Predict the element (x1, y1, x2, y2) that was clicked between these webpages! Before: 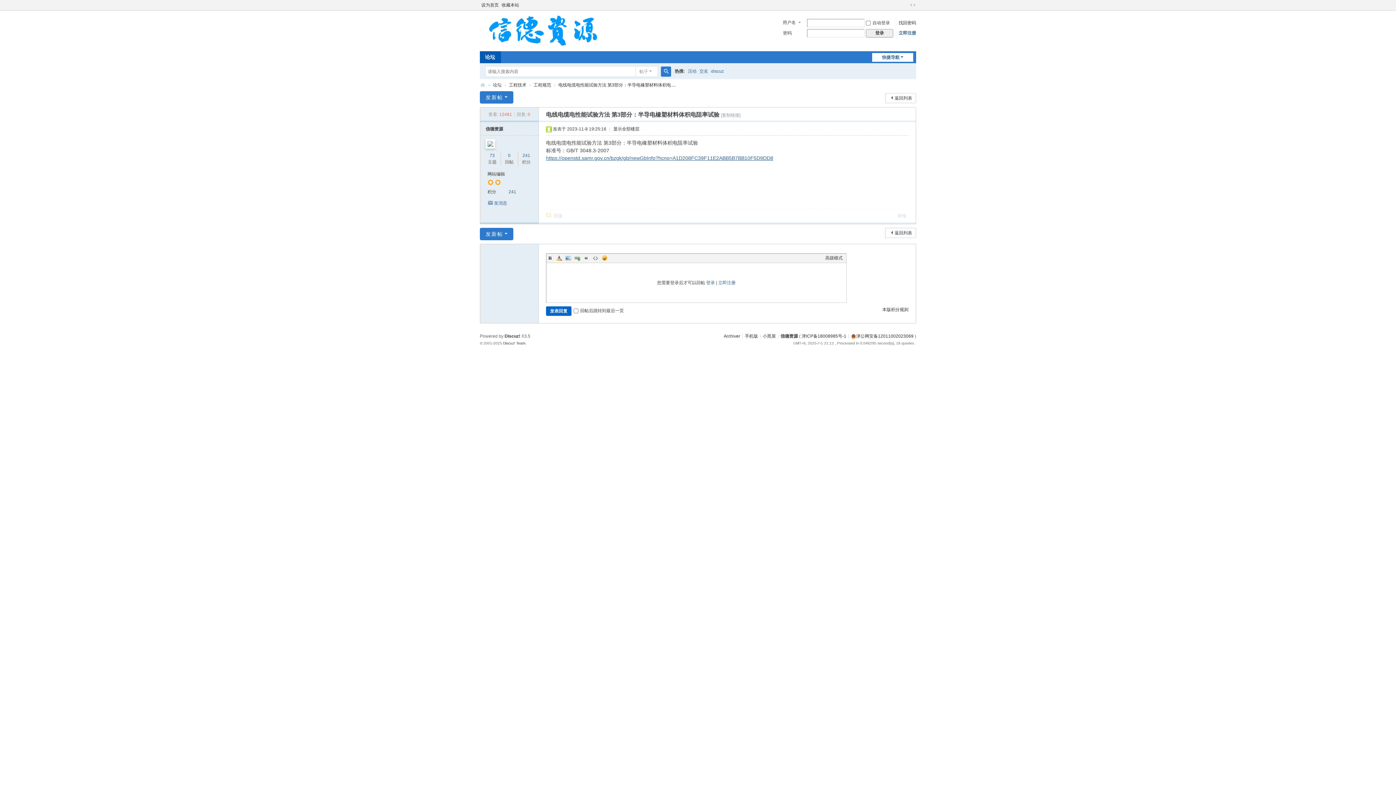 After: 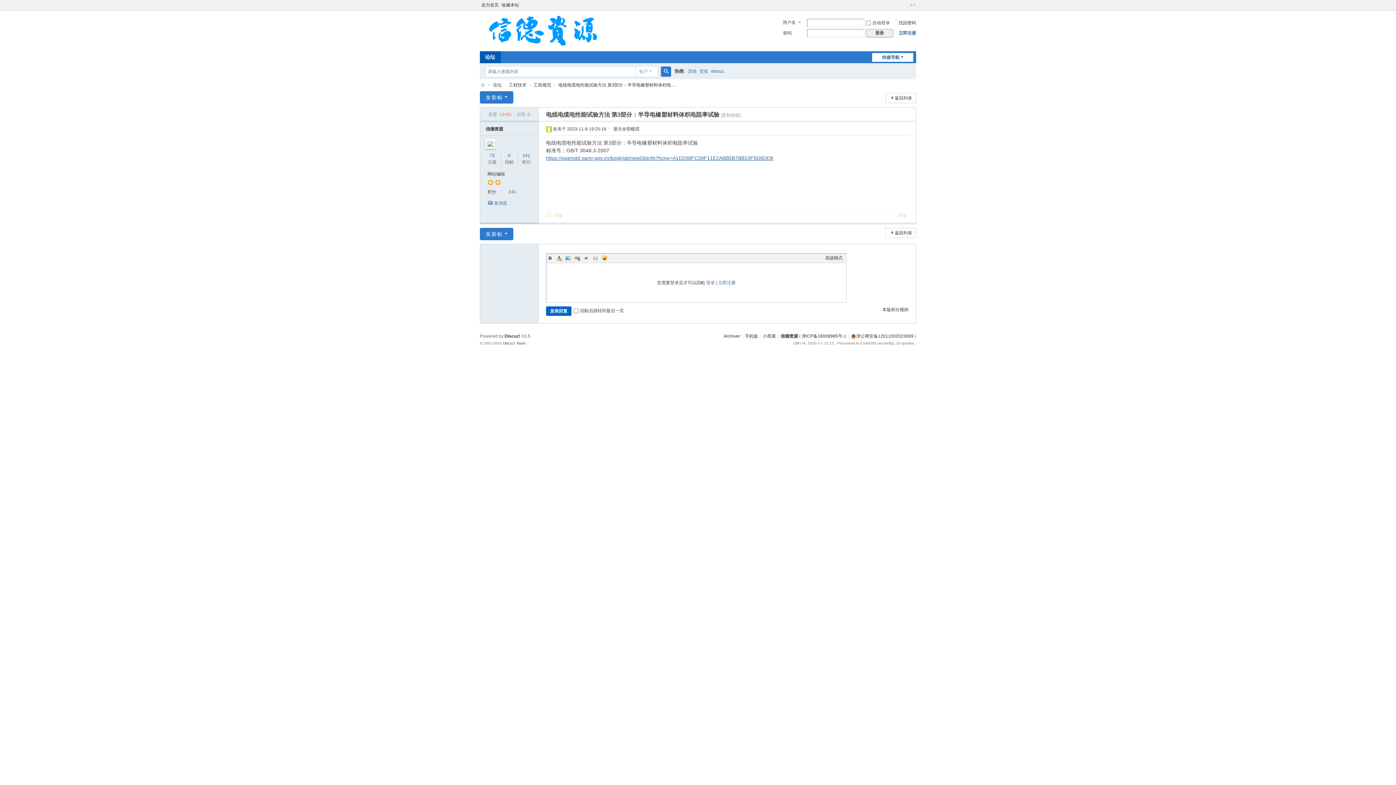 Action: bbox: (573, 254, 581, 261) label: Link